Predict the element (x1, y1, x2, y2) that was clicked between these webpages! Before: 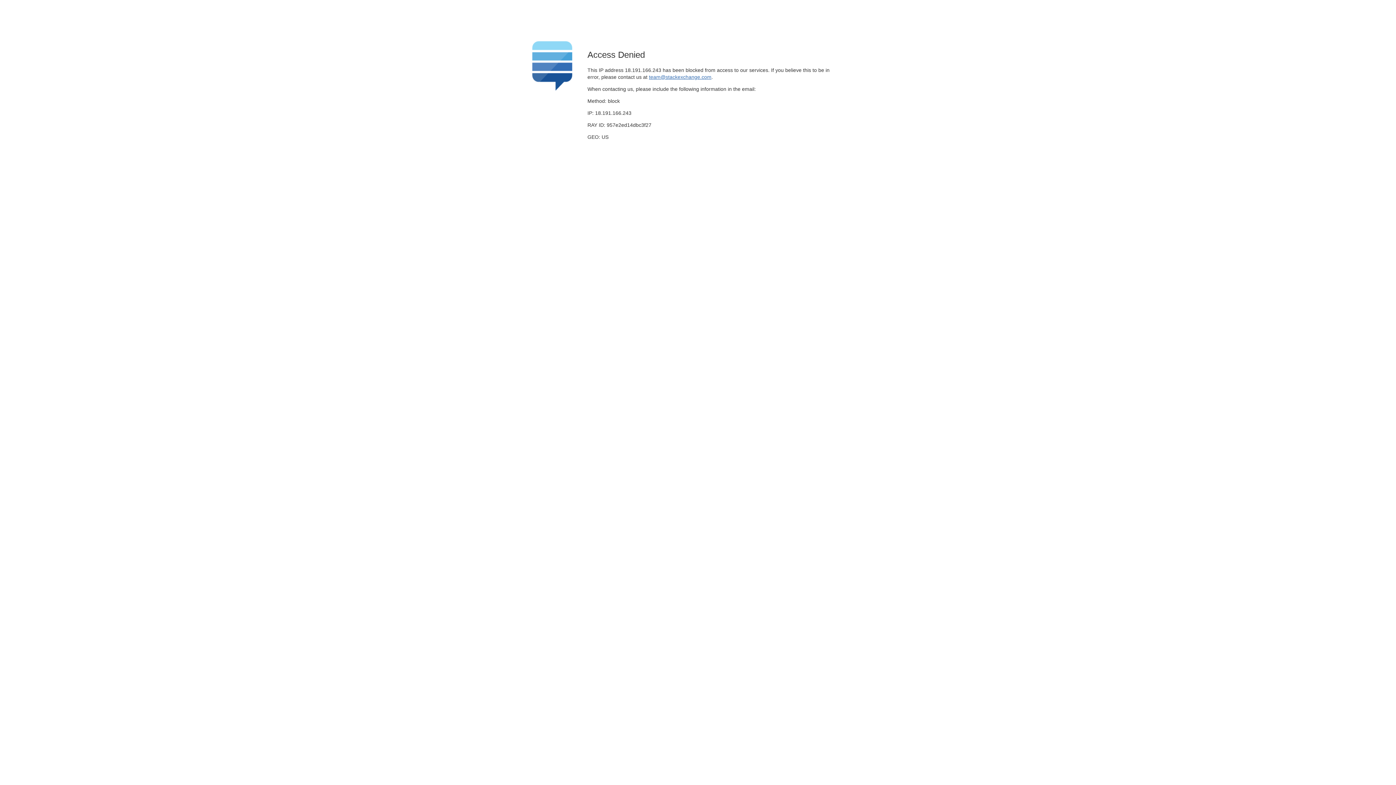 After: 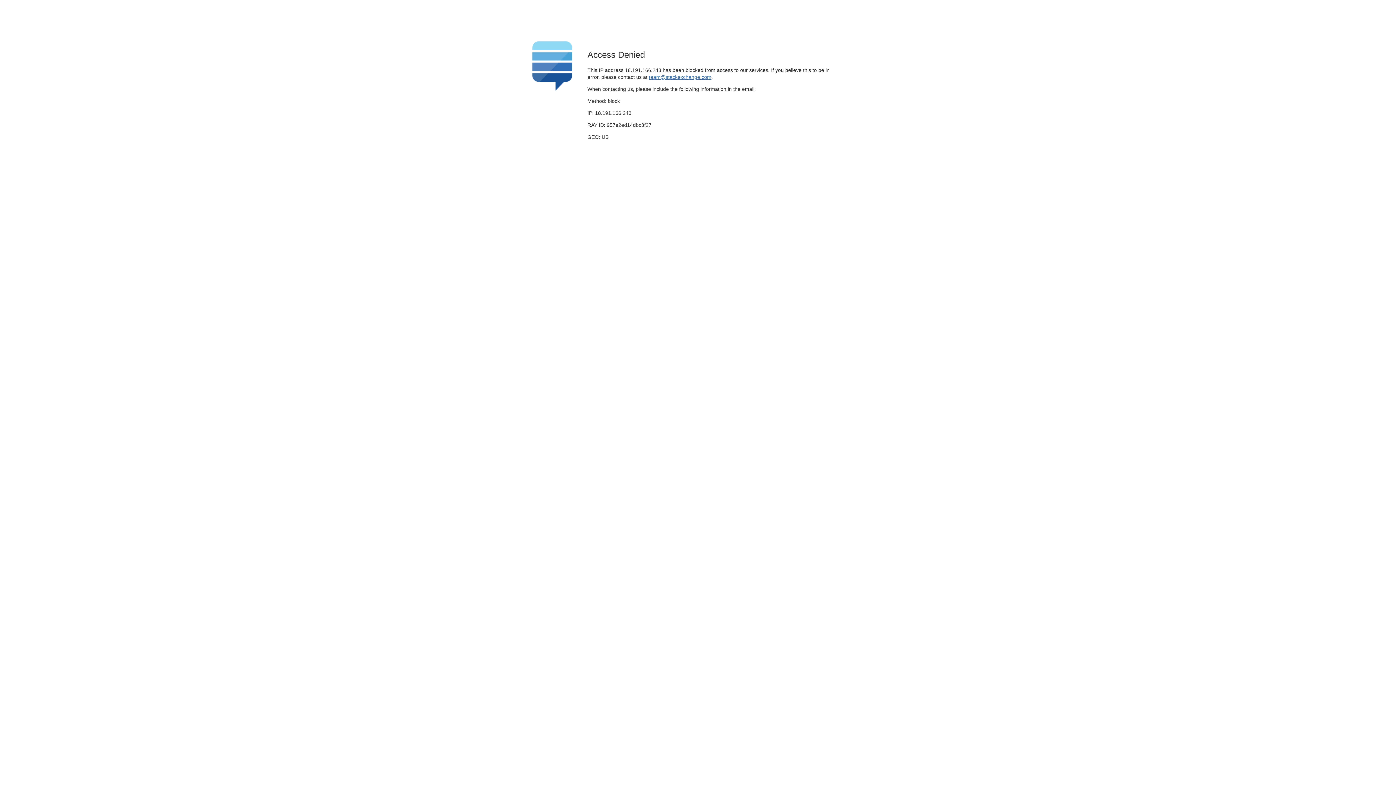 Action: label: team@stackexchange.com bbox: (649, 74, 711, 79)